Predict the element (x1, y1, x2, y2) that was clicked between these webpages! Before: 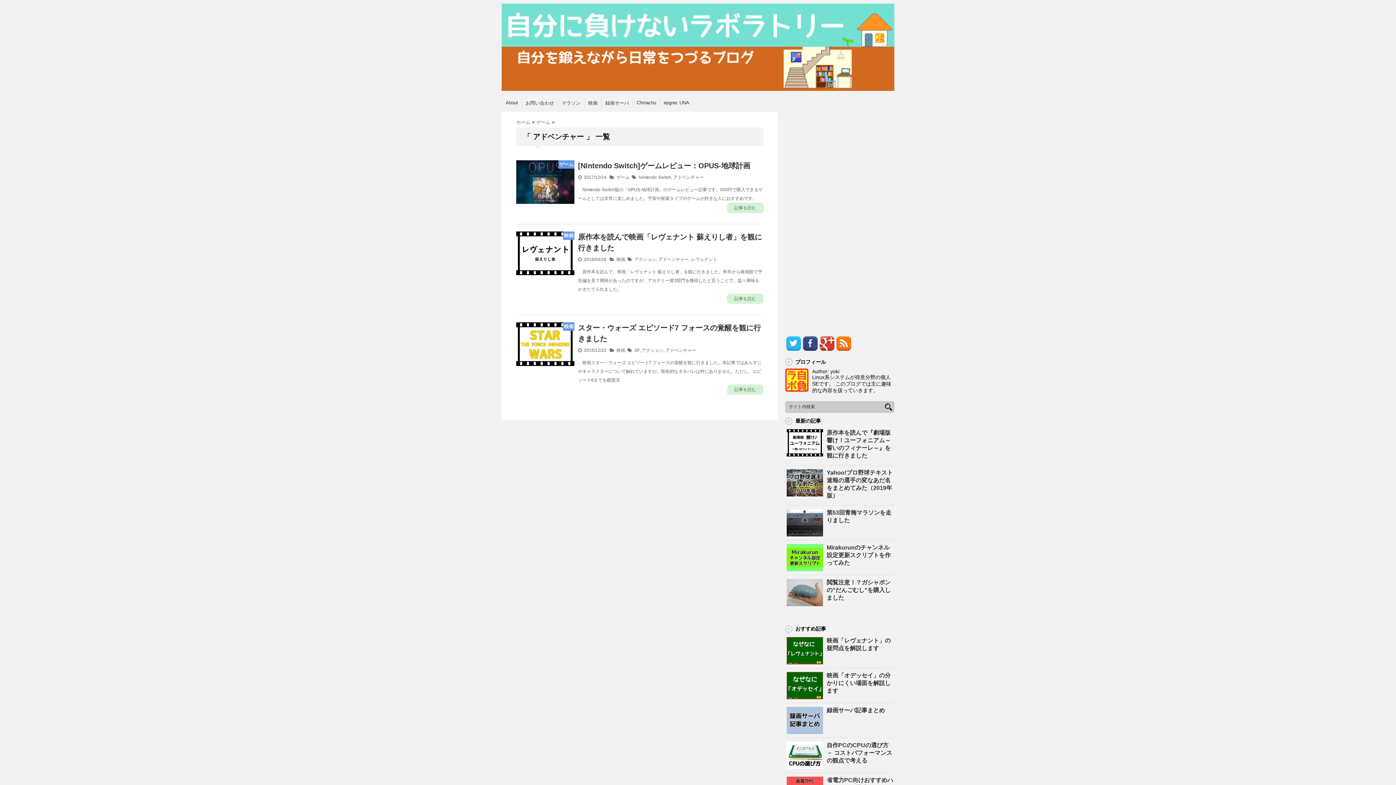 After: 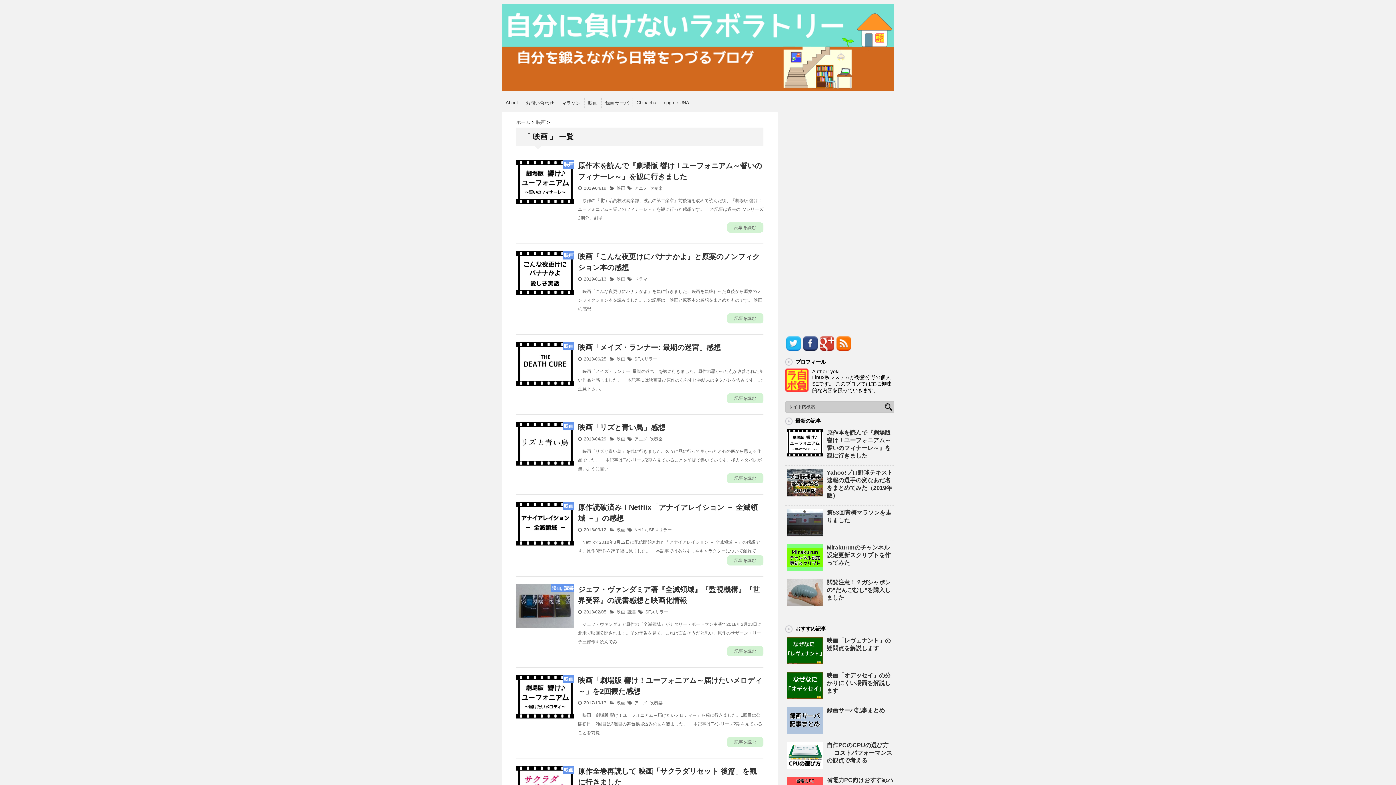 Action: label: 映画 bbox: (588, 100, 597, 106)